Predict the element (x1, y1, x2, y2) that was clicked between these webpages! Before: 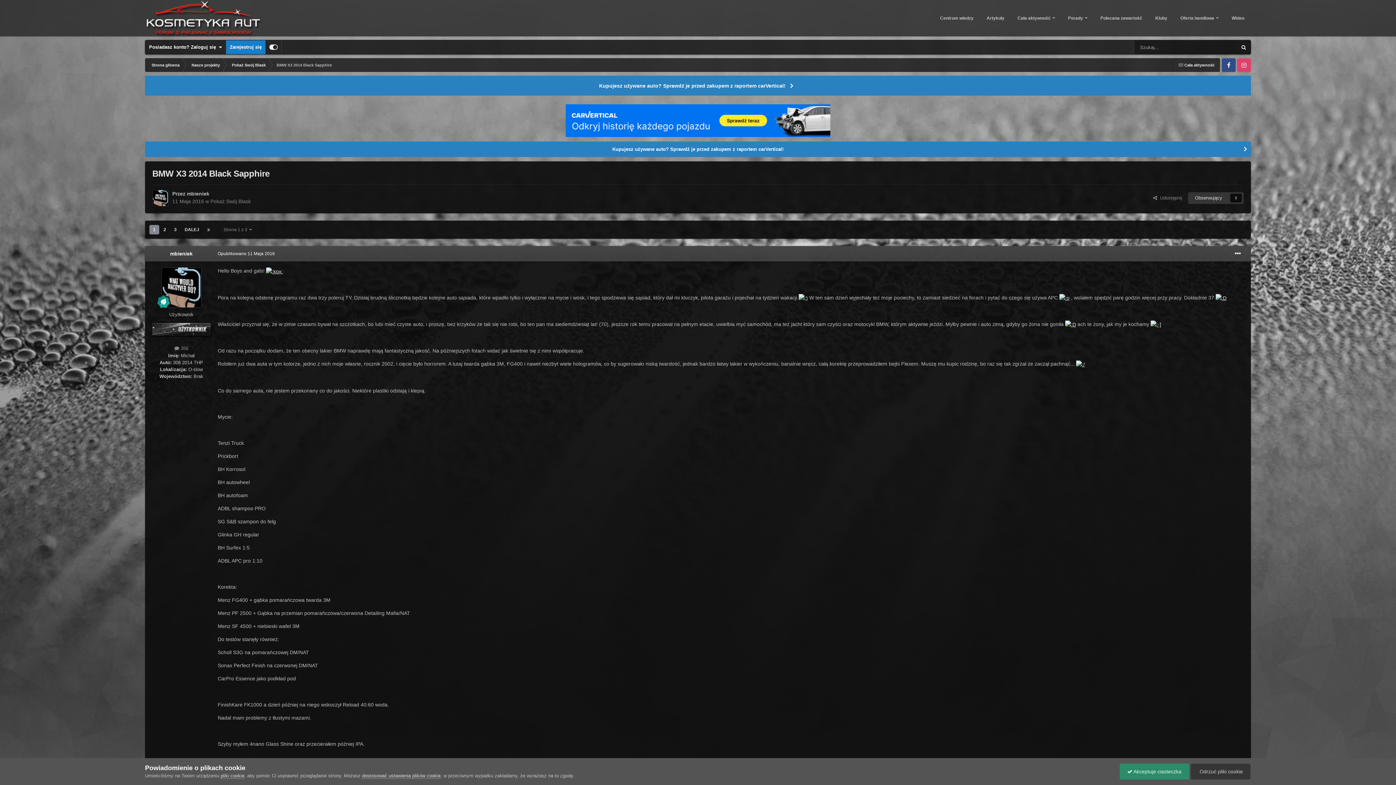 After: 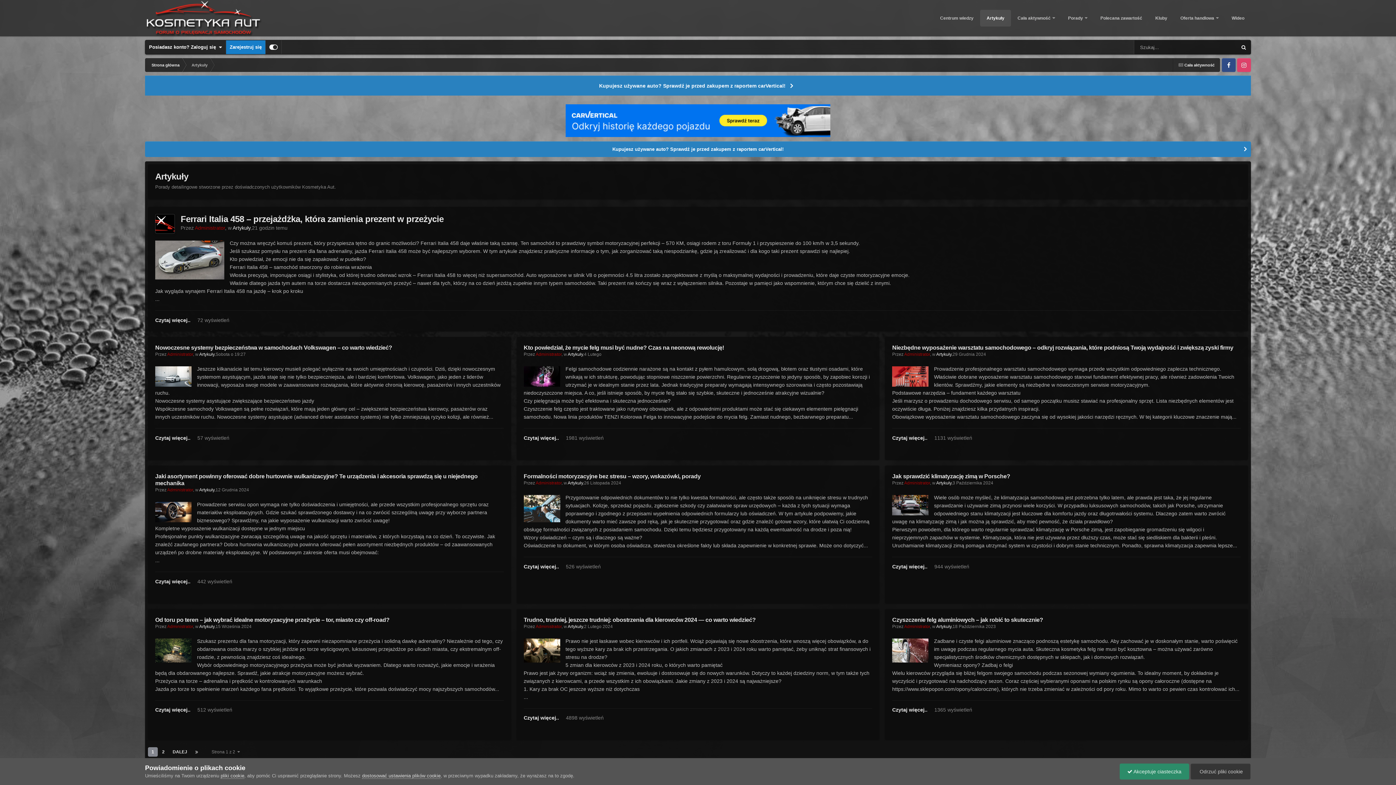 Action: bbox: (980, 9, 1011, 26) label: Artykuły